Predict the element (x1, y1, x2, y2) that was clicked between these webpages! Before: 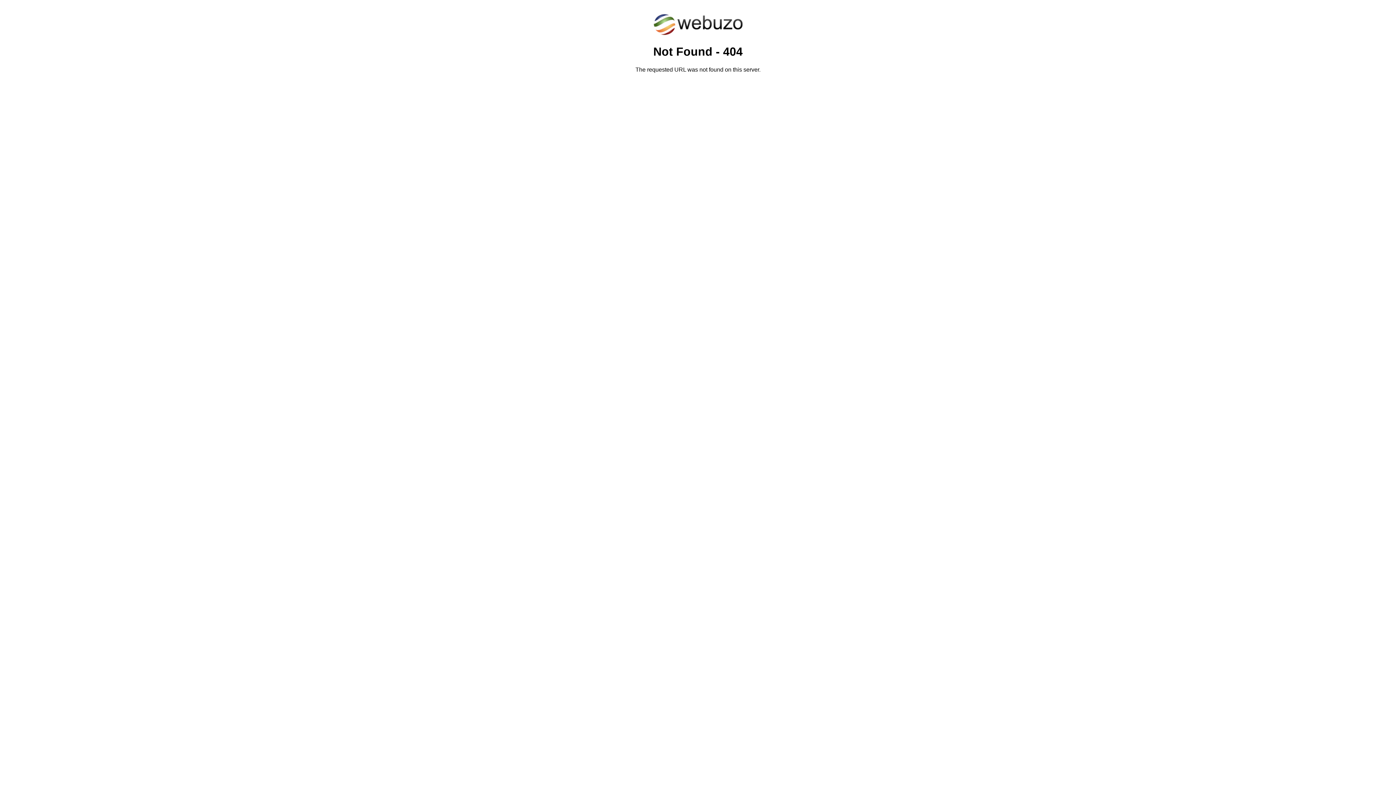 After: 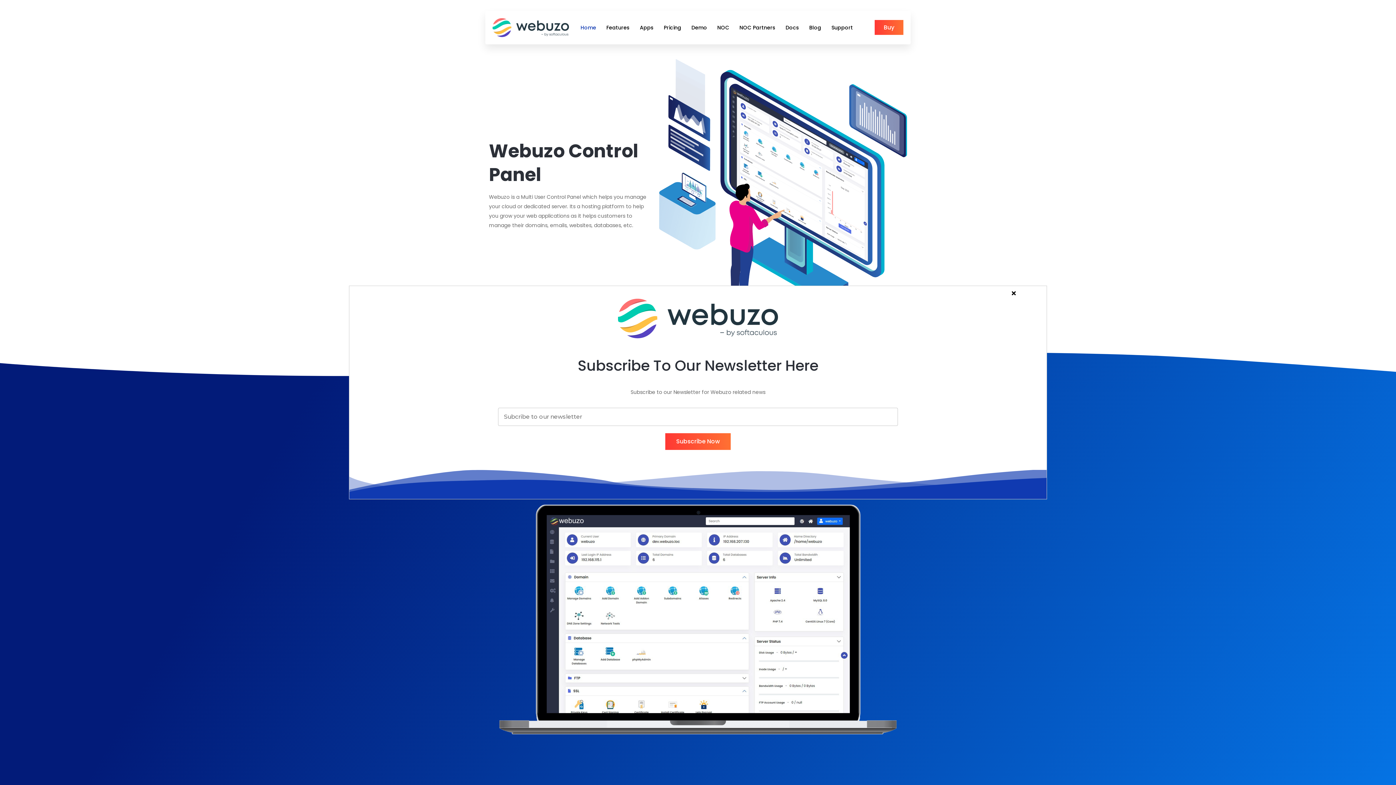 Action: bbox: (652, 30, 743, 37)